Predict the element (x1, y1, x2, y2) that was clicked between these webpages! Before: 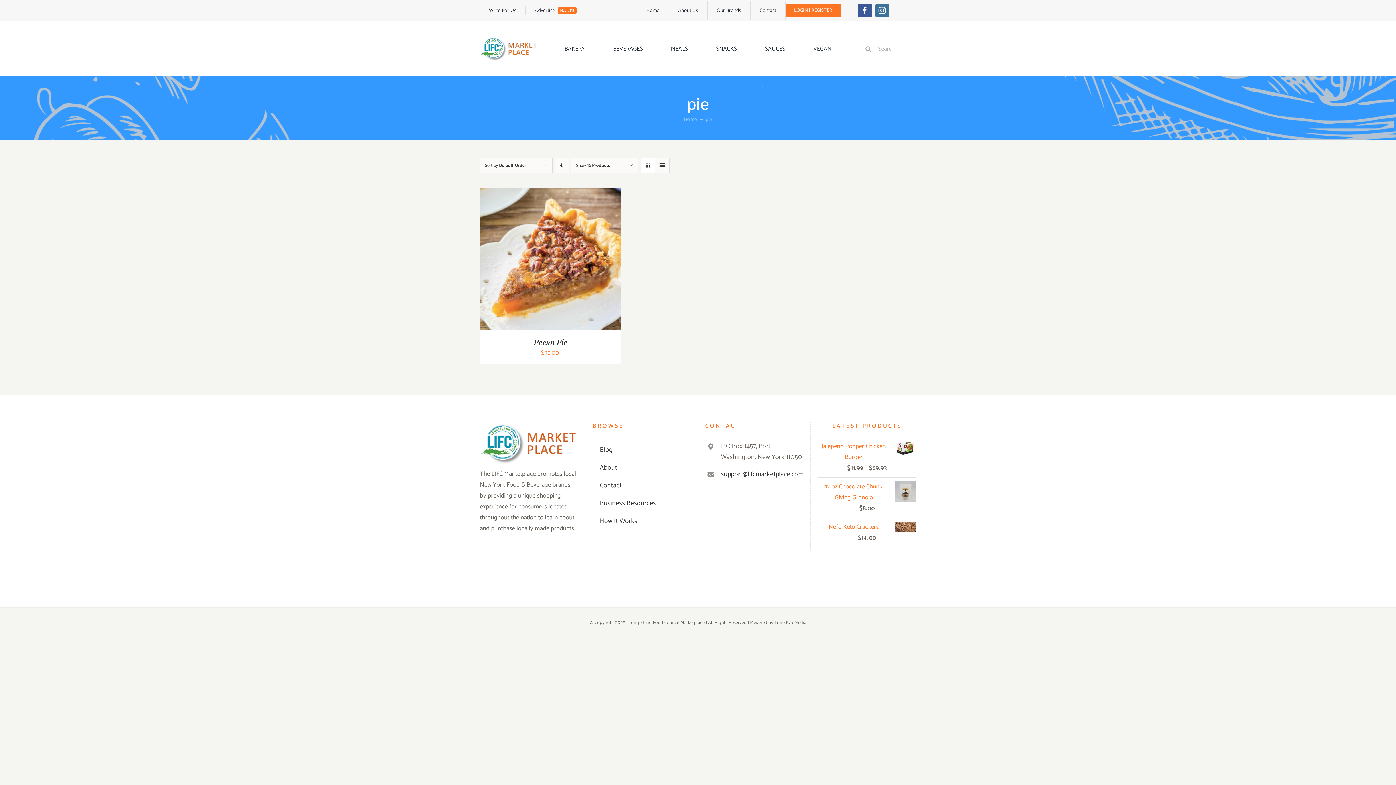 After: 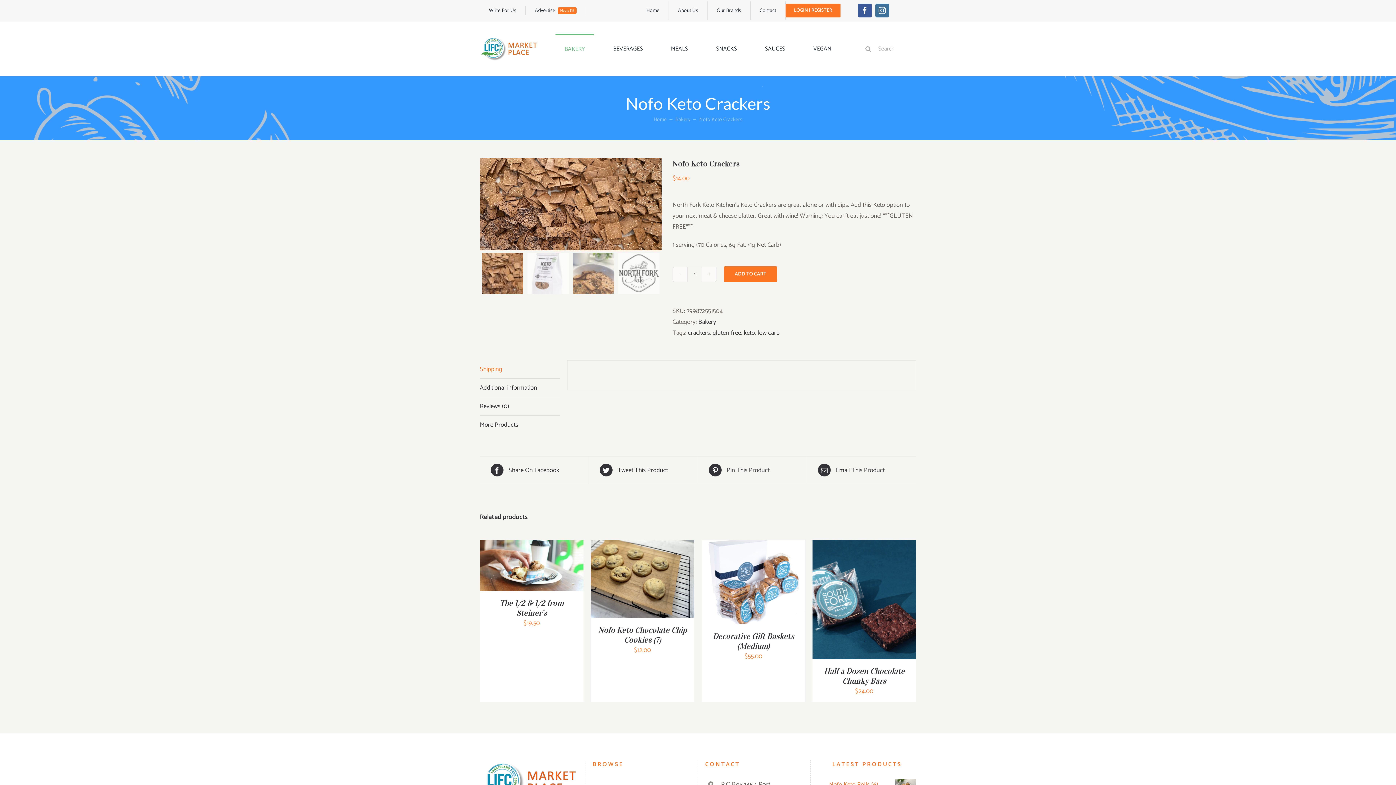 Action: label: Nofo Keto Crackers bbox: (818, 521, 916, 532)